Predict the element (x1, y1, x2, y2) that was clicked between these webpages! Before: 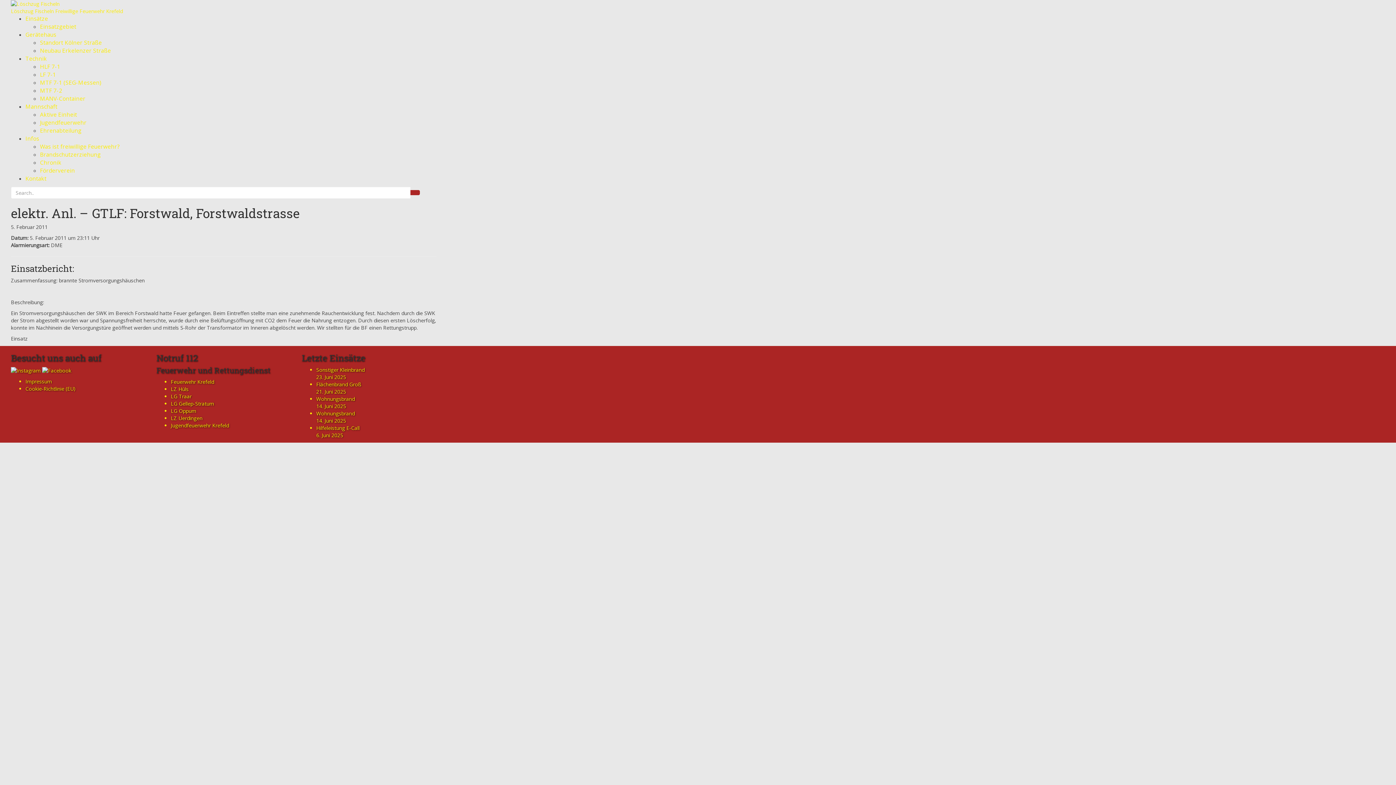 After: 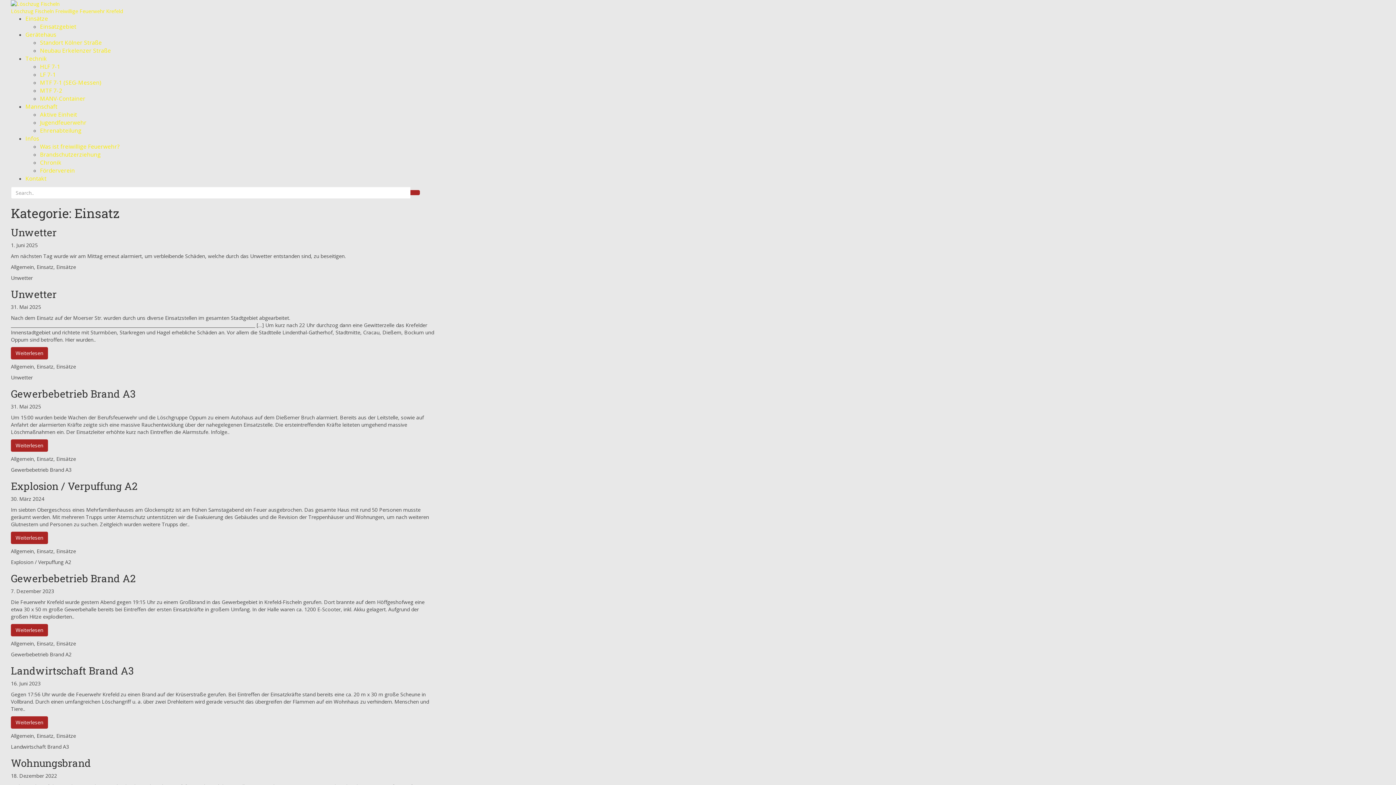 Action: bbox: (10, 335, 27, 342) label: Einsatz